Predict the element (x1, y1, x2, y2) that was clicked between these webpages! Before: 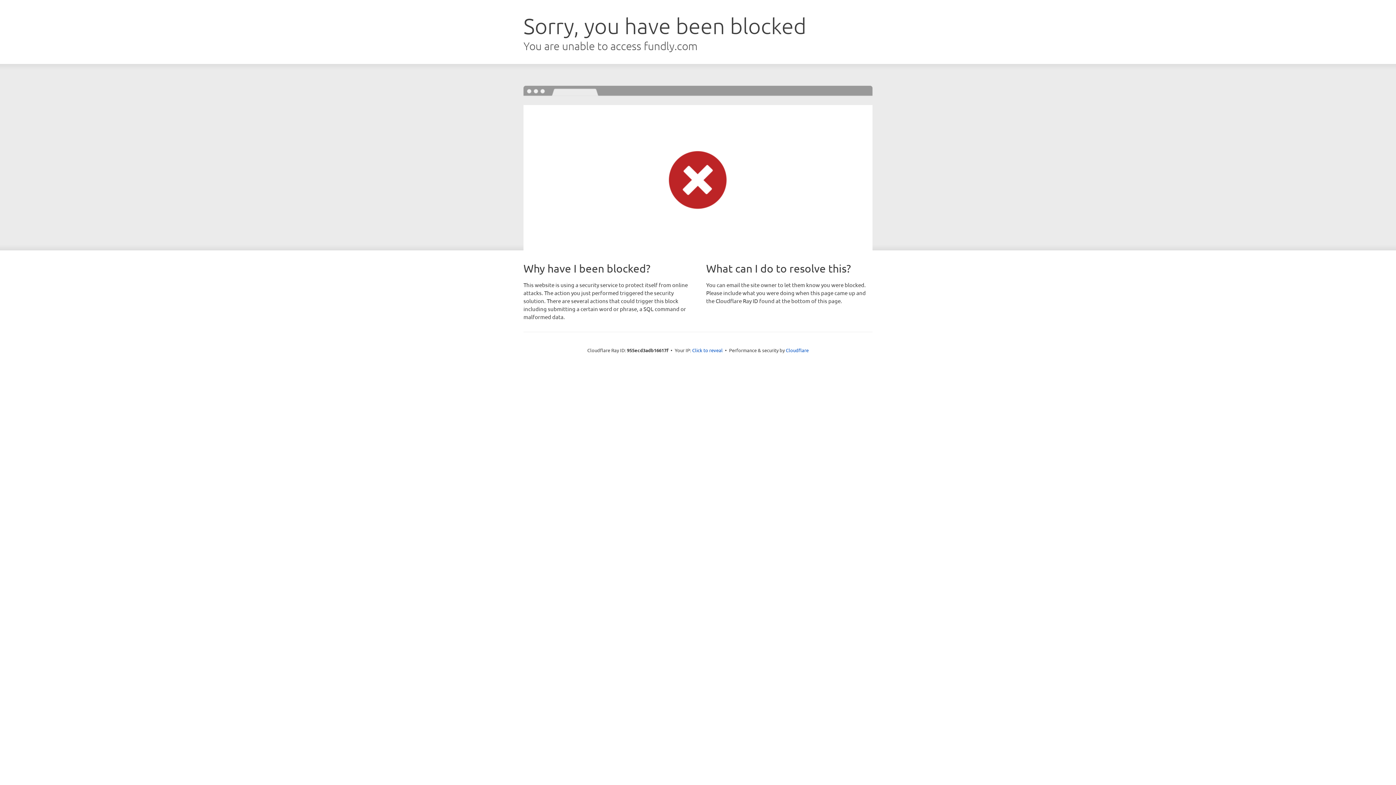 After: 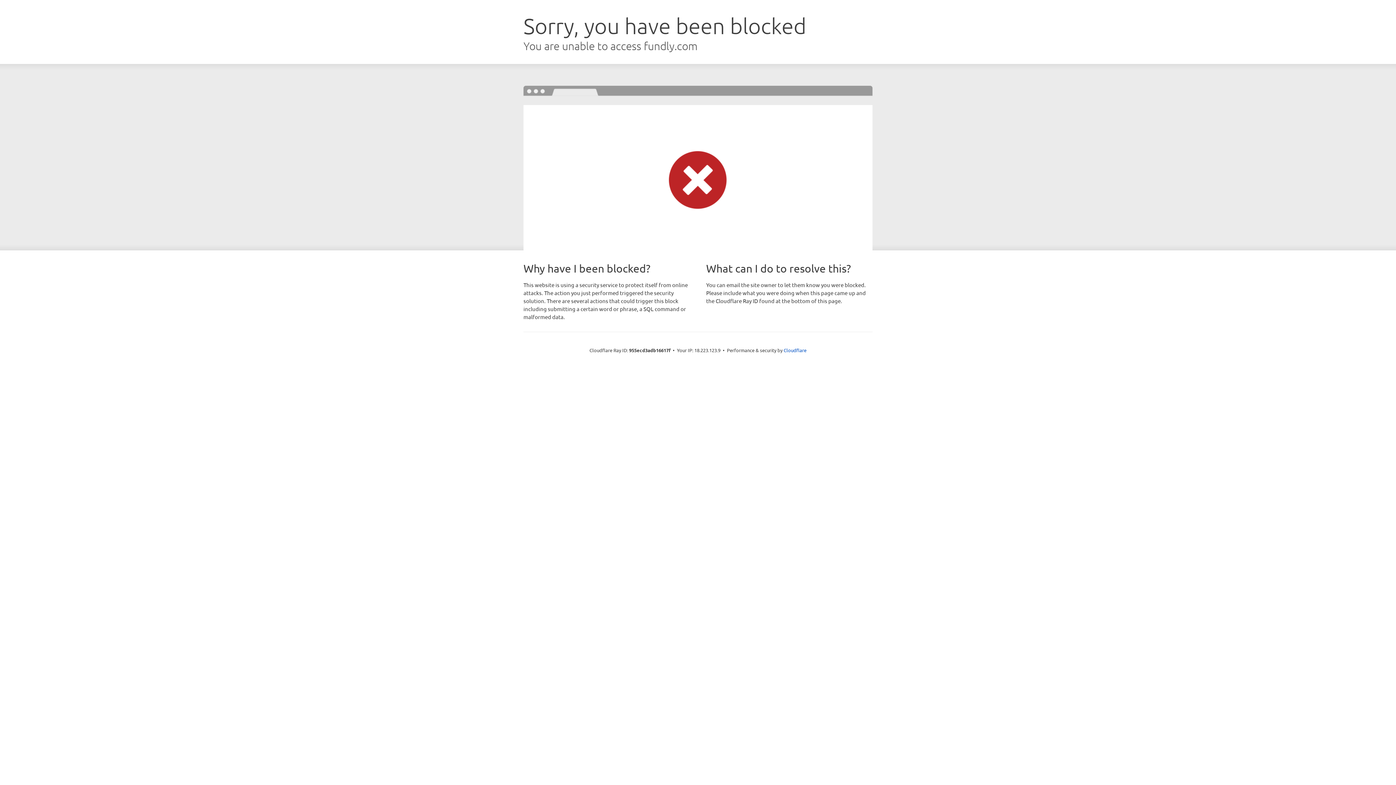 Action: label: Click to reveal bbox: (692, 346, 722, 353)